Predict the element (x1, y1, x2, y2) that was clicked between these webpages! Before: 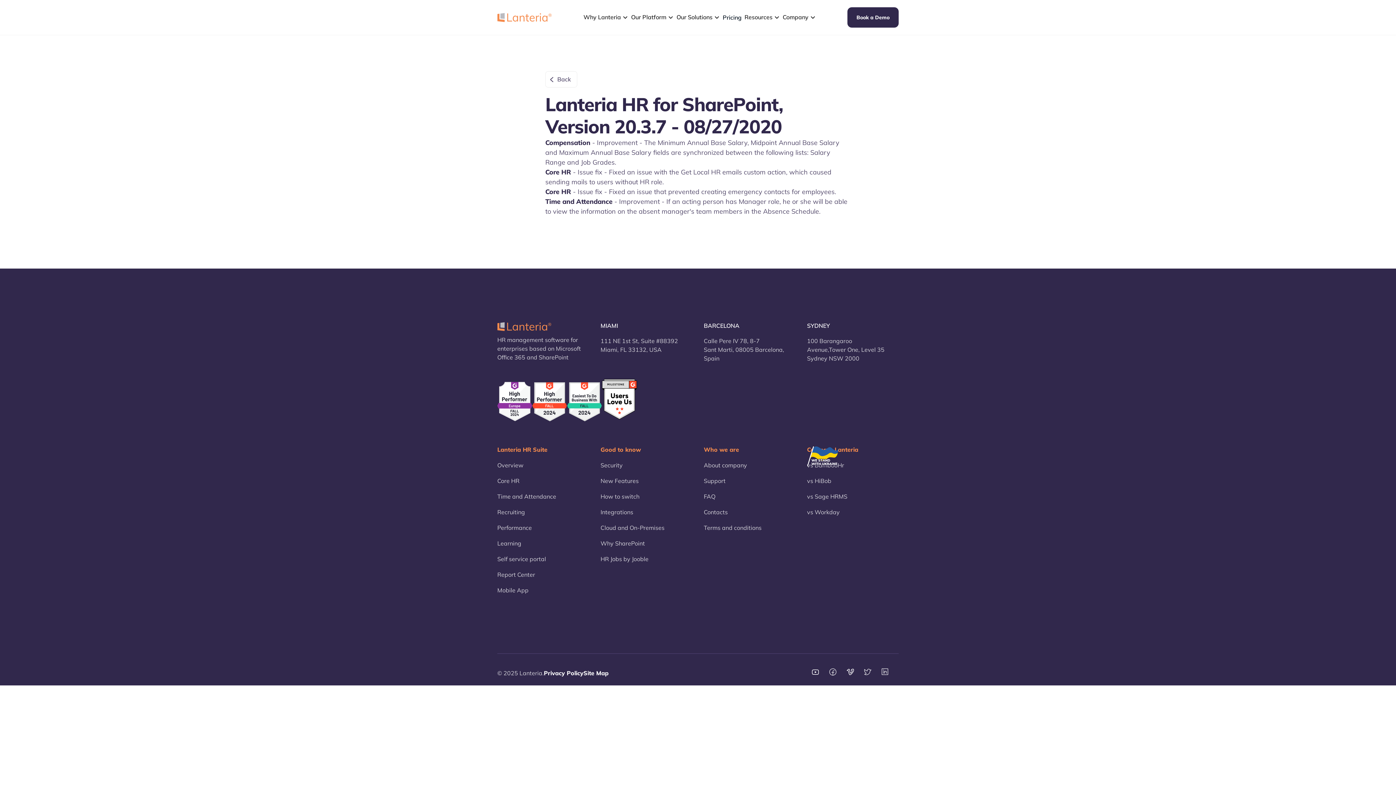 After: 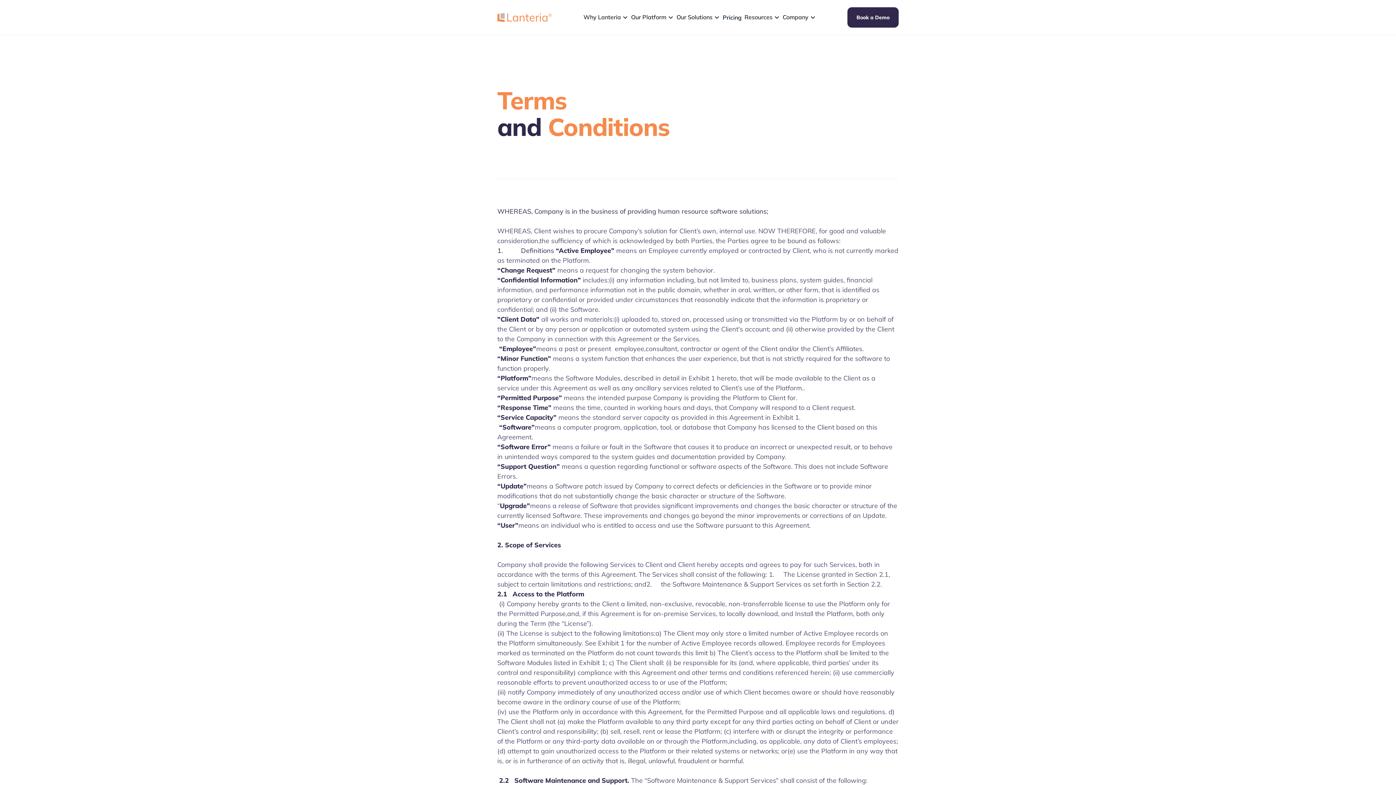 Action: bbox: (704, 523, 761, 532) label: Terms and conditions